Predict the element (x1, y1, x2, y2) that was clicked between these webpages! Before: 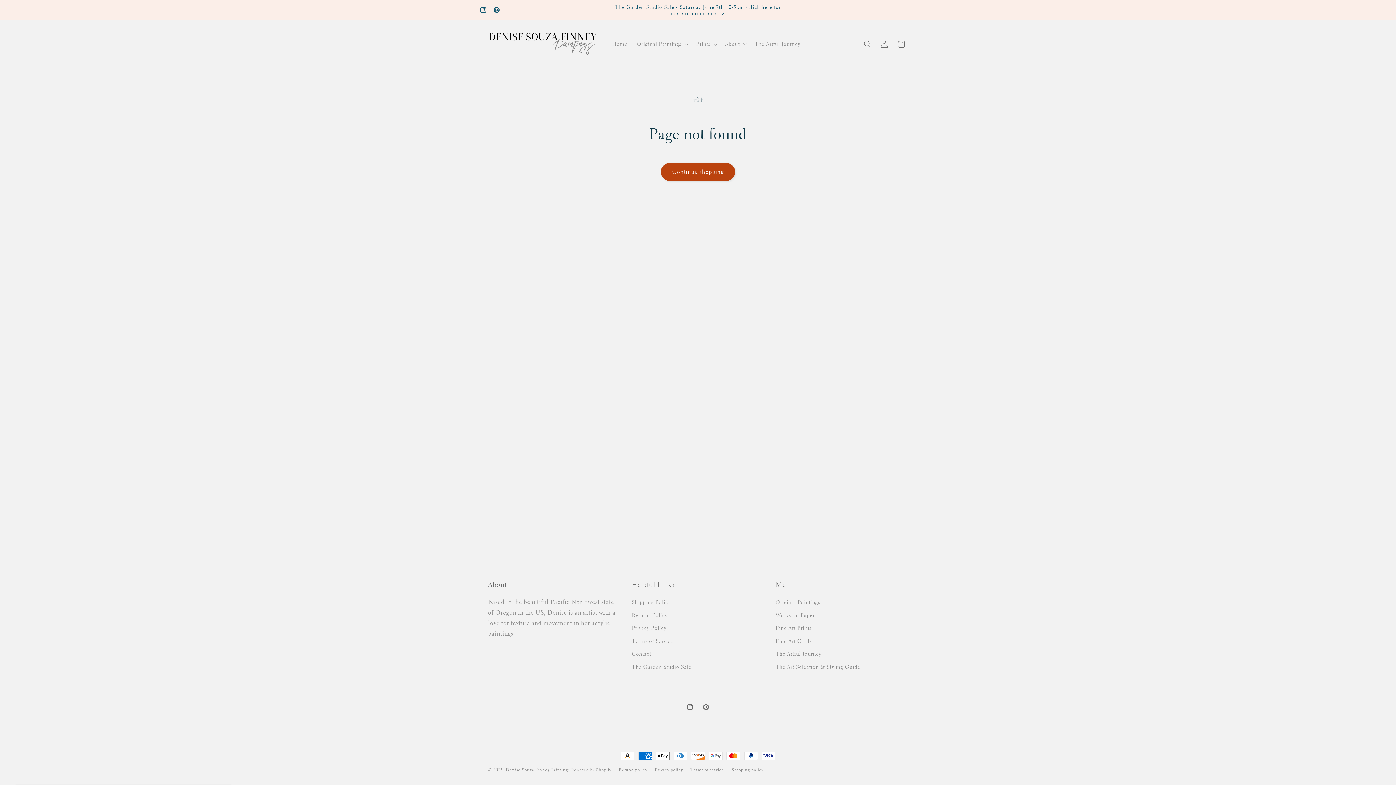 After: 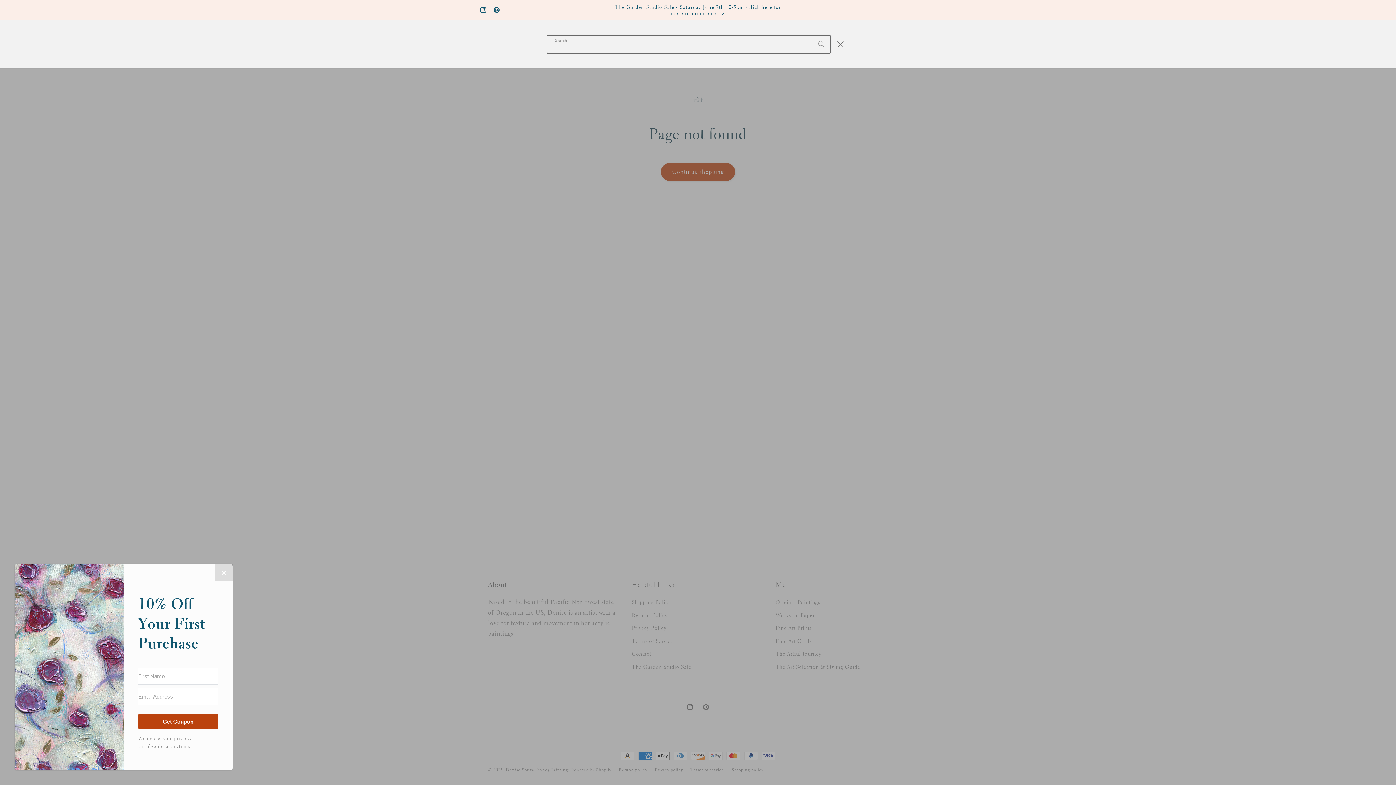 Action: label: Search bbox: (859, 35, 876, 52)